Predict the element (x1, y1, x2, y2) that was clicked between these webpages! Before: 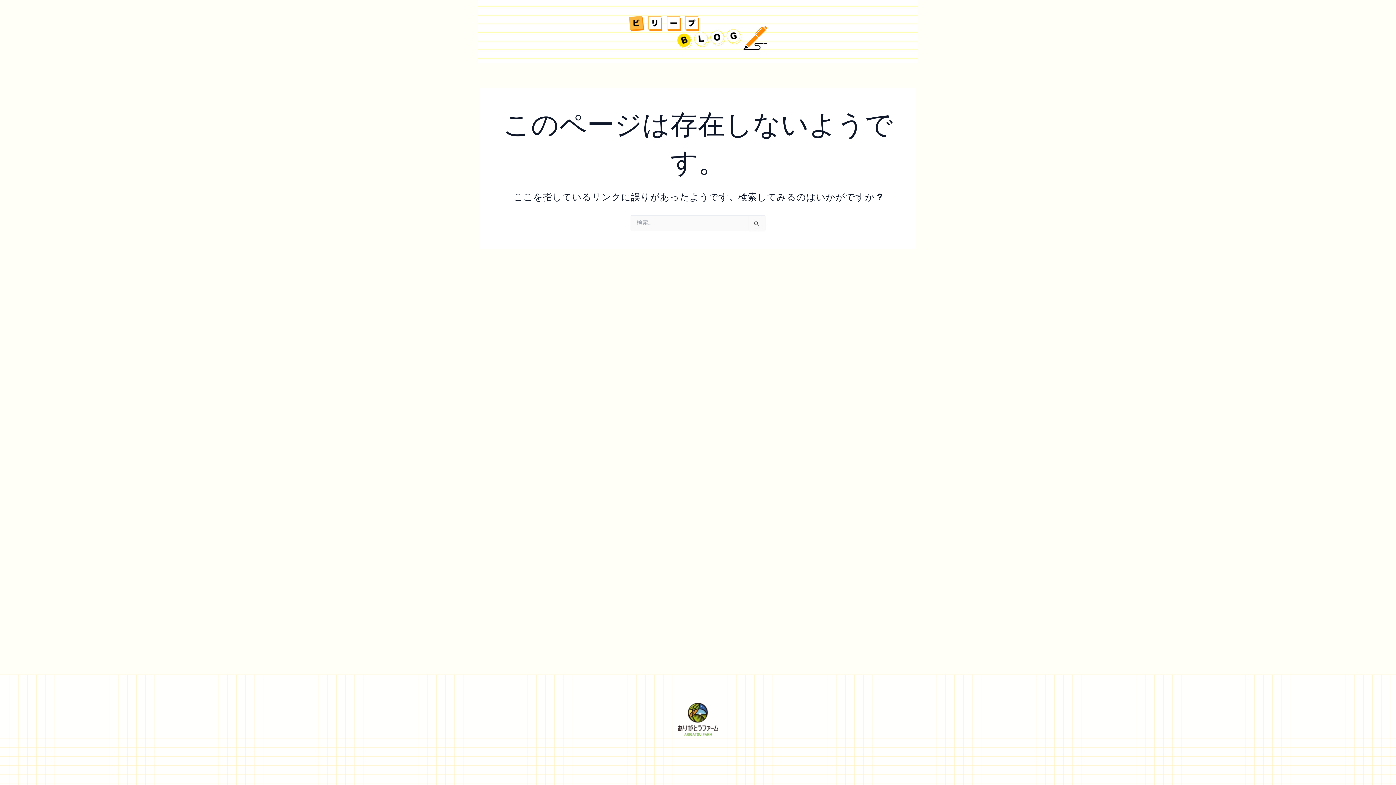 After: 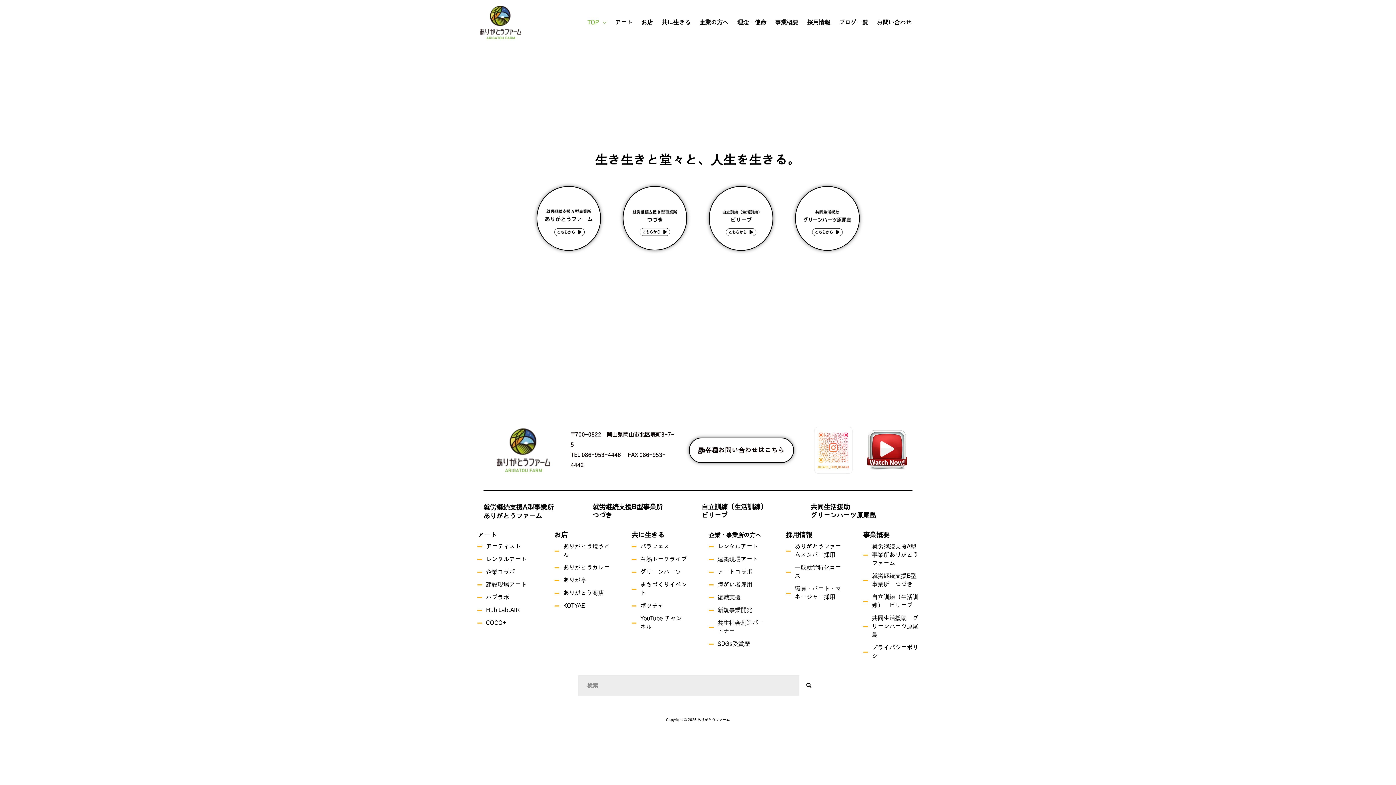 Action: bbox: (678, 703, 718, 736)